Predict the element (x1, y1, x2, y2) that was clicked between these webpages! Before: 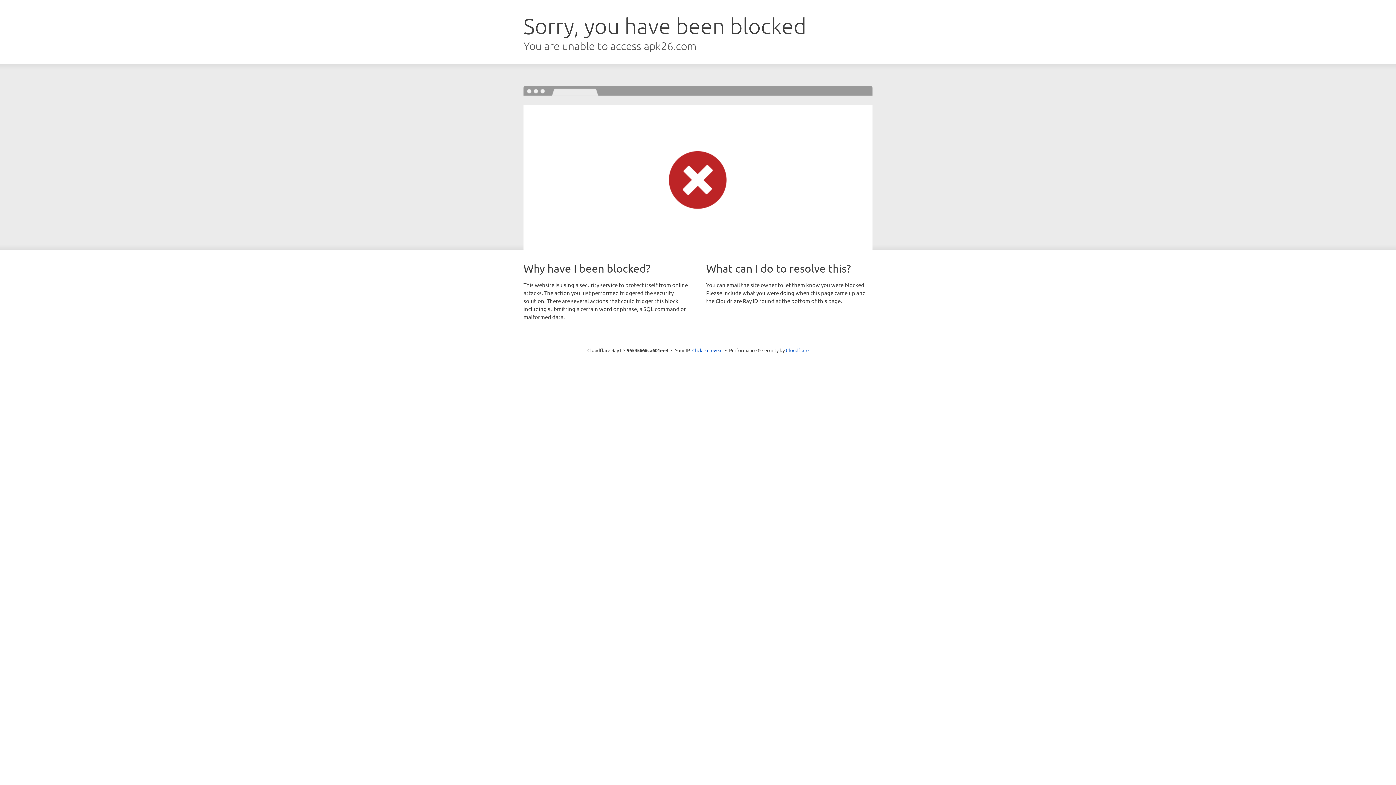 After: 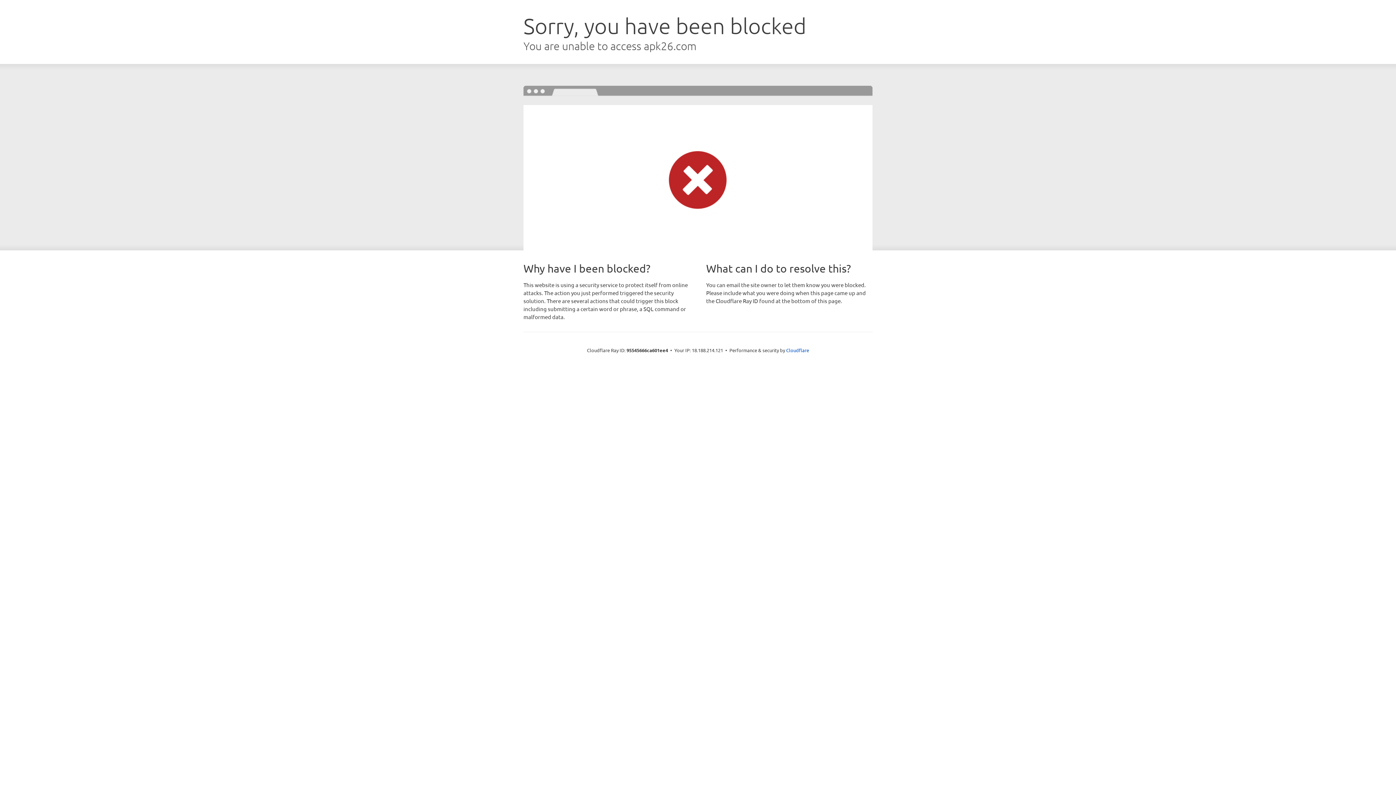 Action: bbox: (692, 346, 722, 353) label: Click to reveal